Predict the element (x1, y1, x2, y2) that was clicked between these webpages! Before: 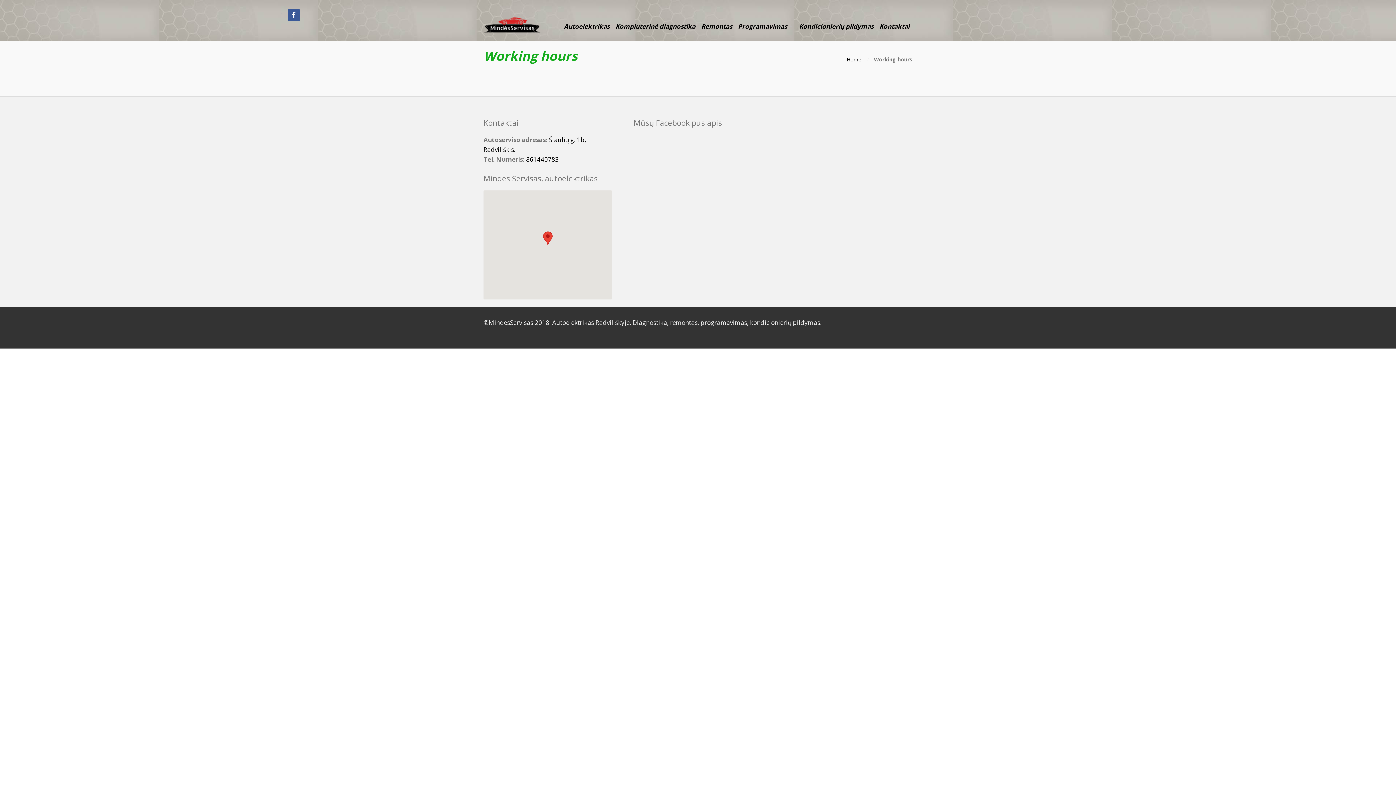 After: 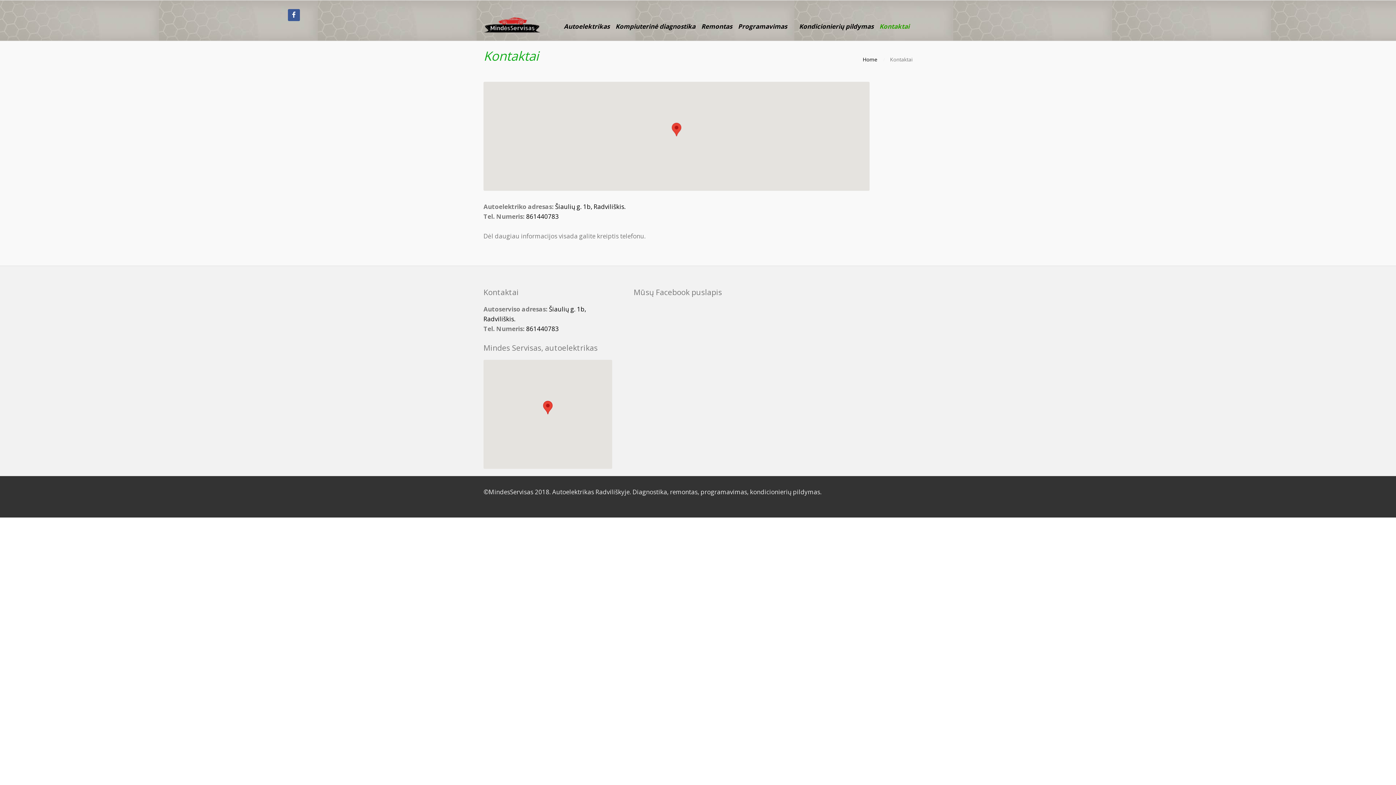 Action: label: Kontaktai bbox: (876, 19, 912, 33)